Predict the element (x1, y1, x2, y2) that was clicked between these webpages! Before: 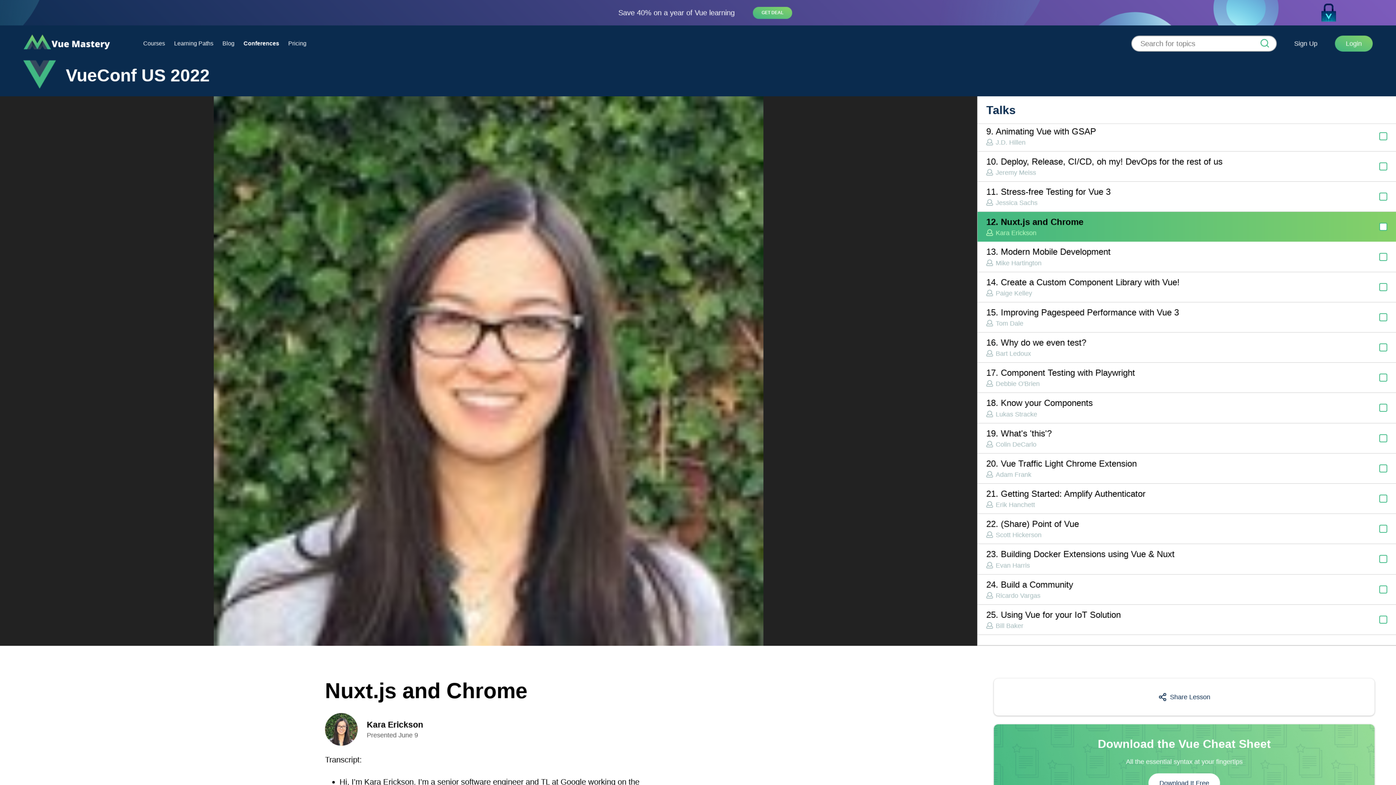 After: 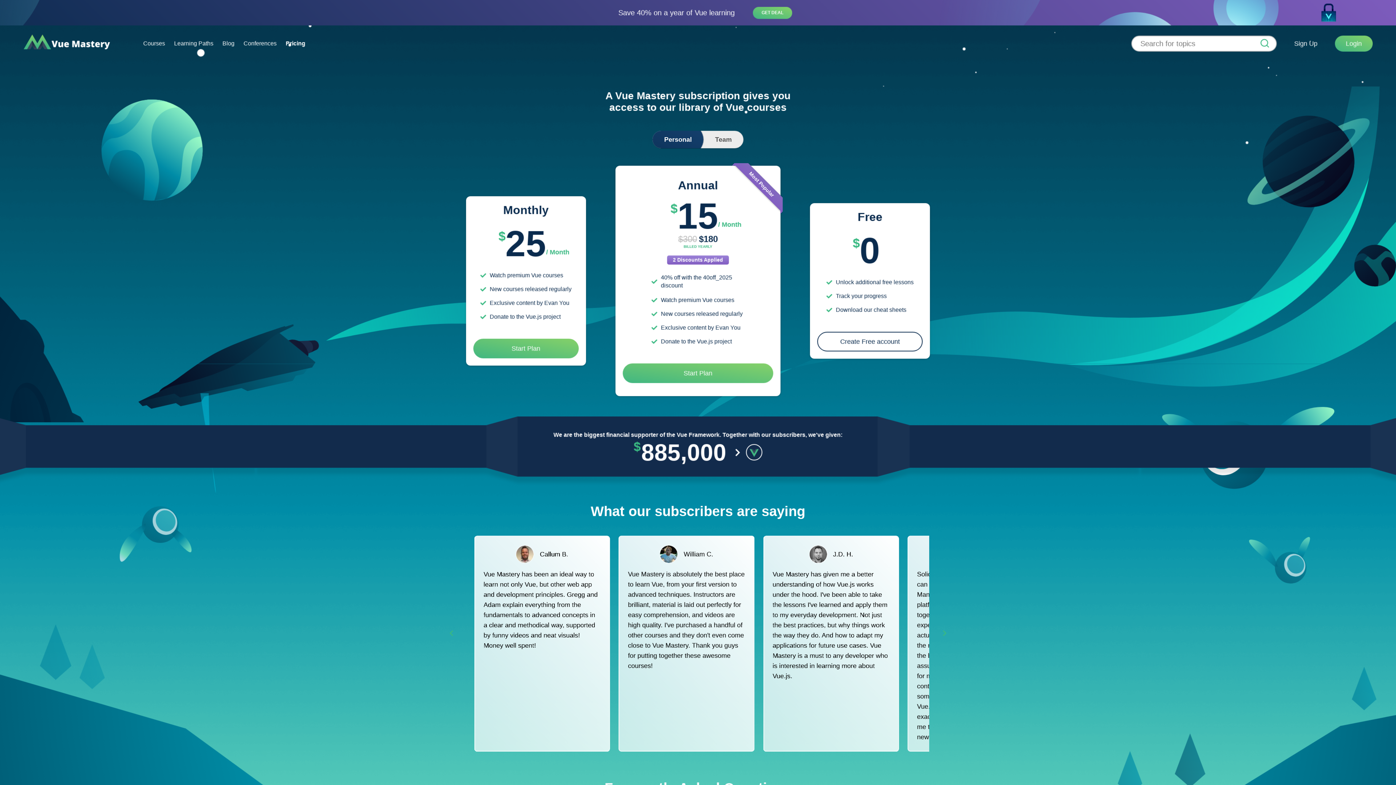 Action: label: GET DEAL bbox: (753, 6, 792, 18)